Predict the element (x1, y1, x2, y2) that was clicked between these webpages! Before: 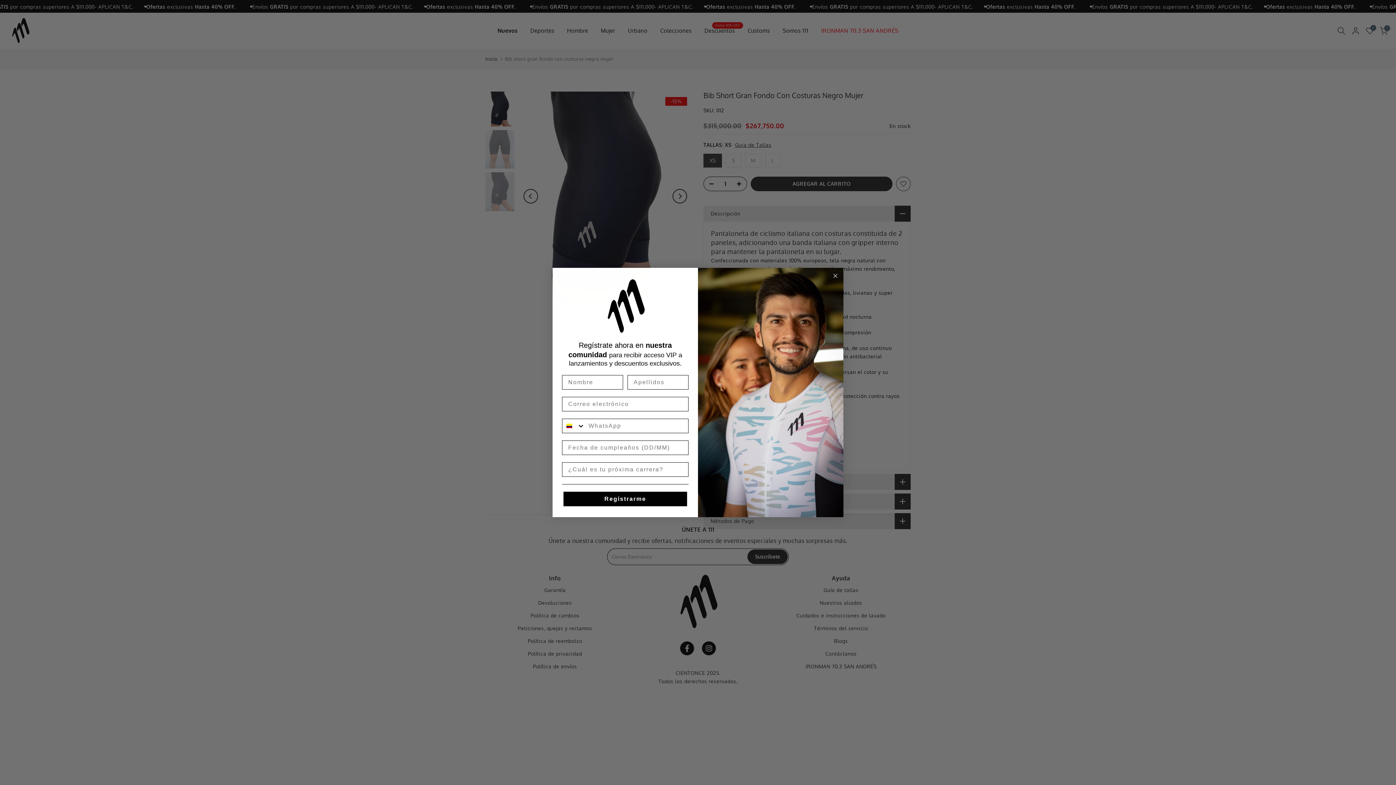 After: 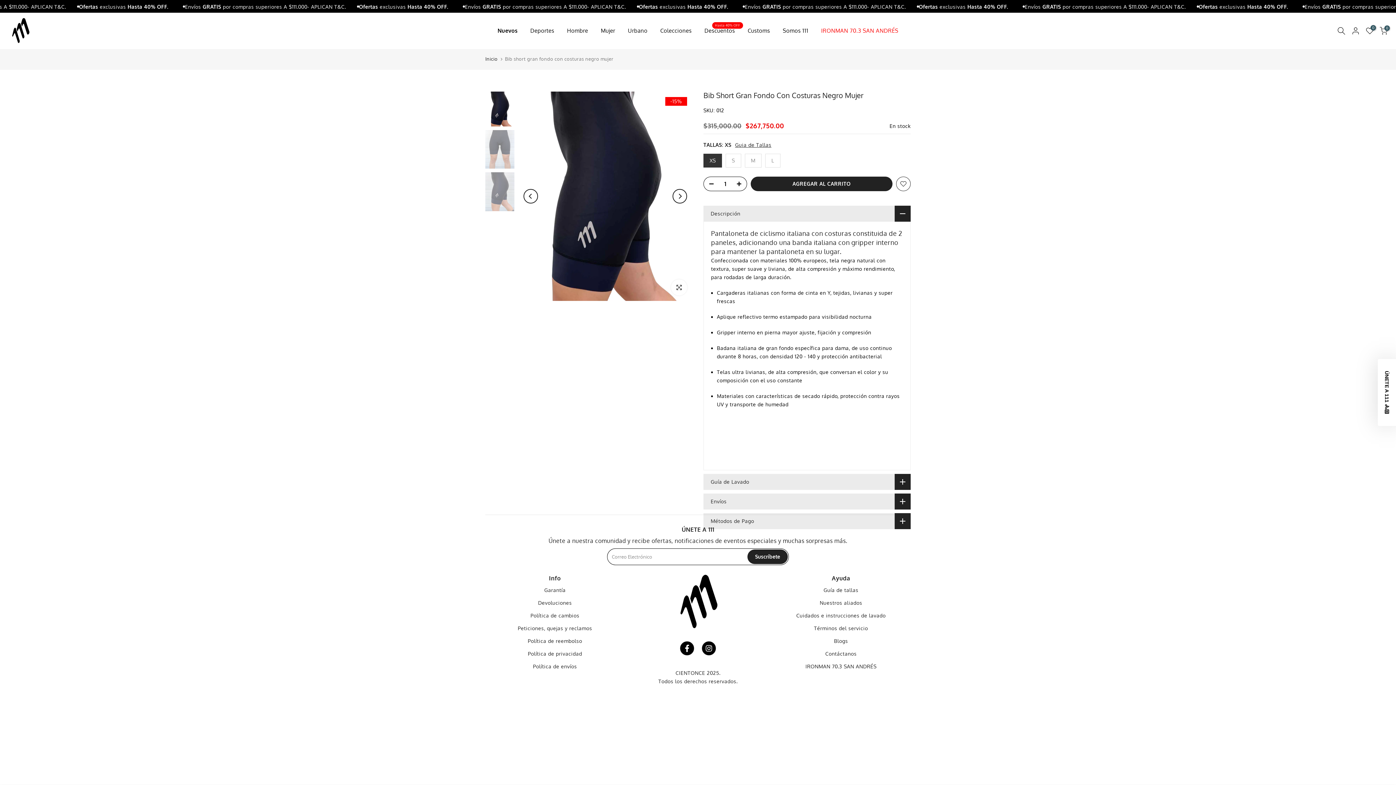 Action: label: Close dialog bbox: (831, 271, 840, 280)